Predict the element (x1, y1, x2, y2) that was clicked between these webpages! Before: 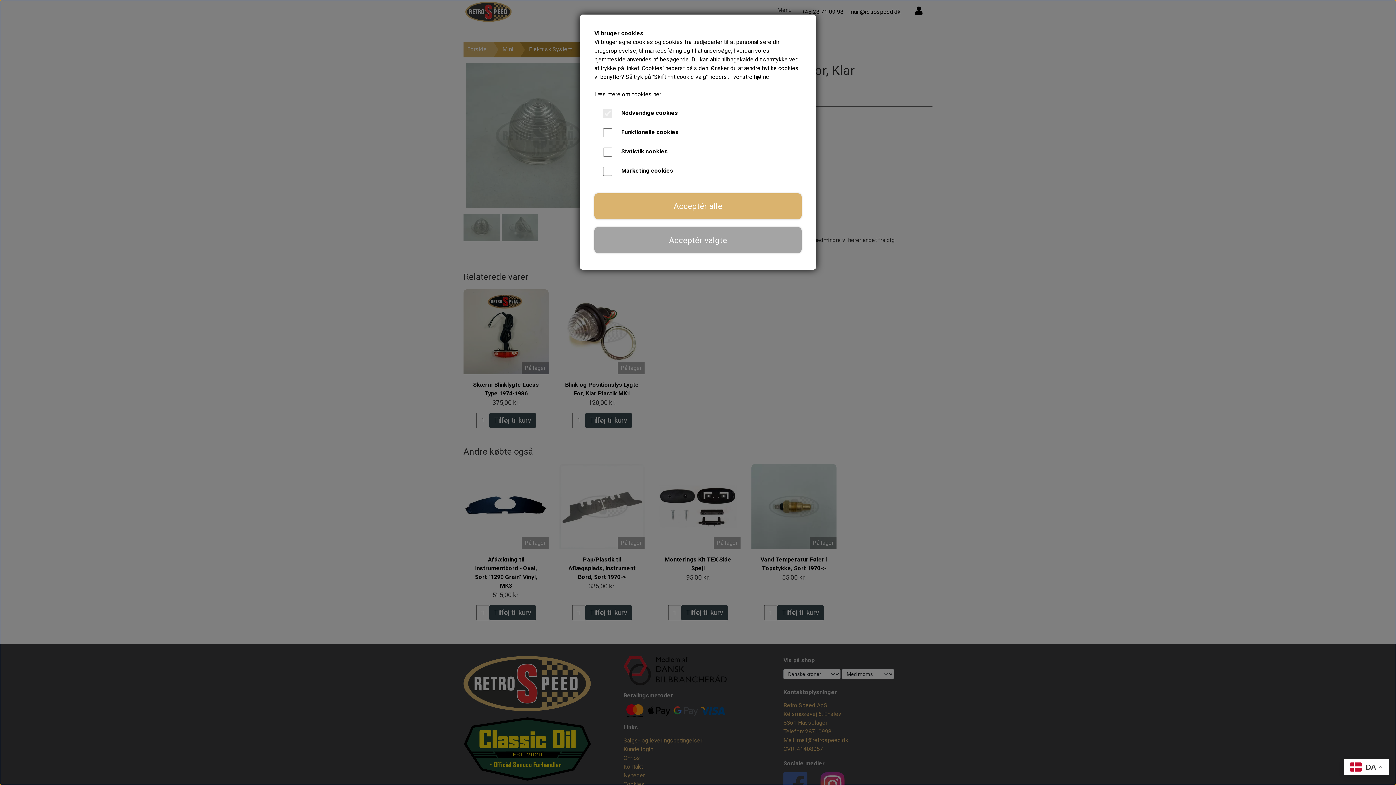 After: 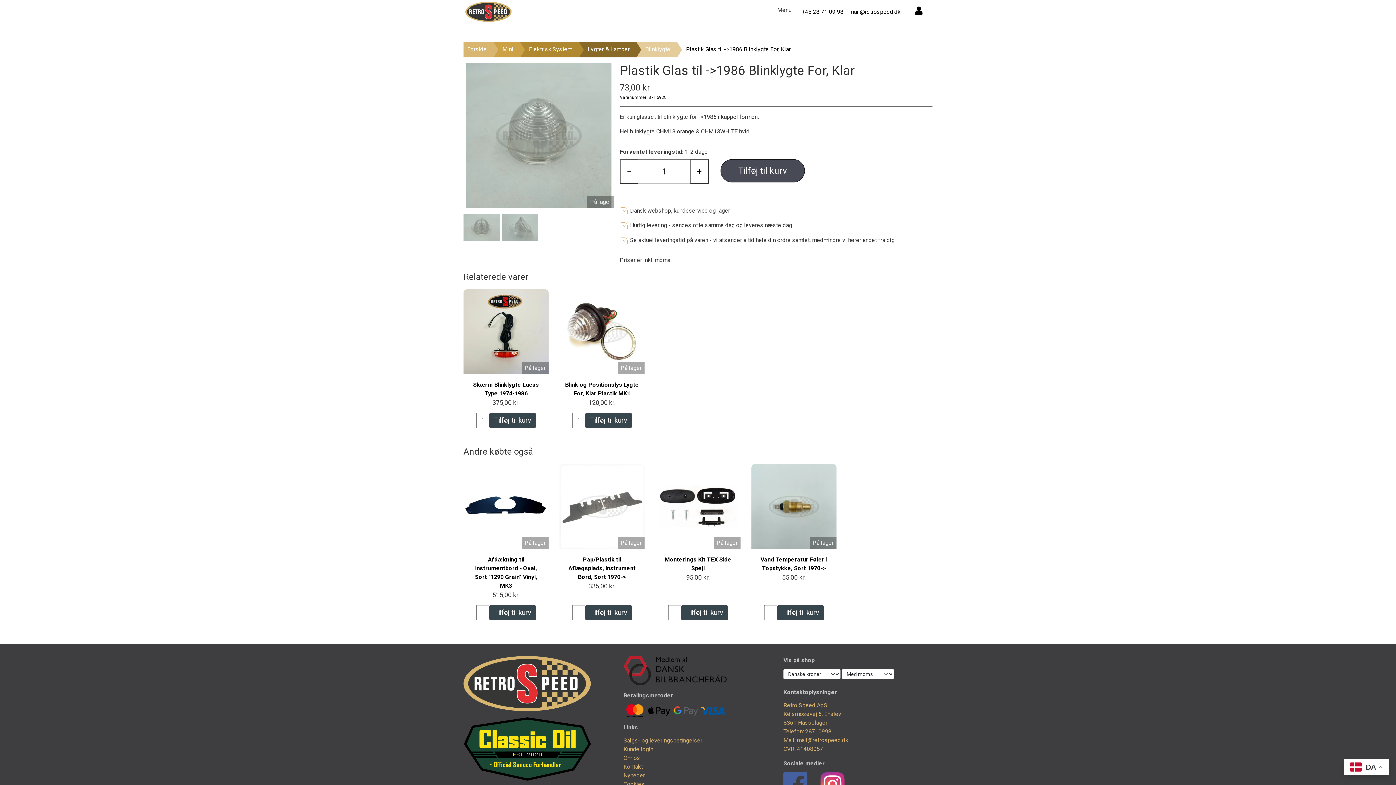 Action: bbox: (594, 193, 801, 219) label: Acceptér alle